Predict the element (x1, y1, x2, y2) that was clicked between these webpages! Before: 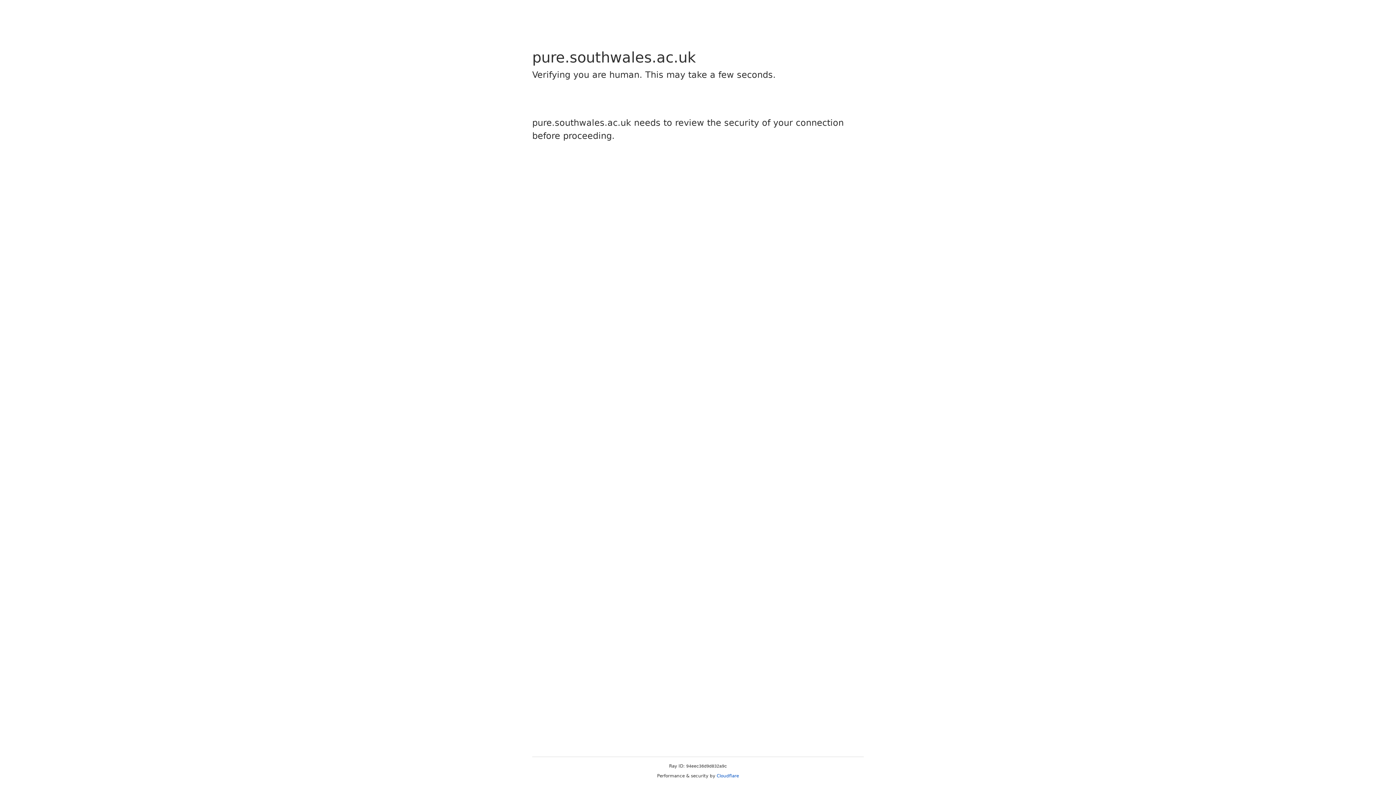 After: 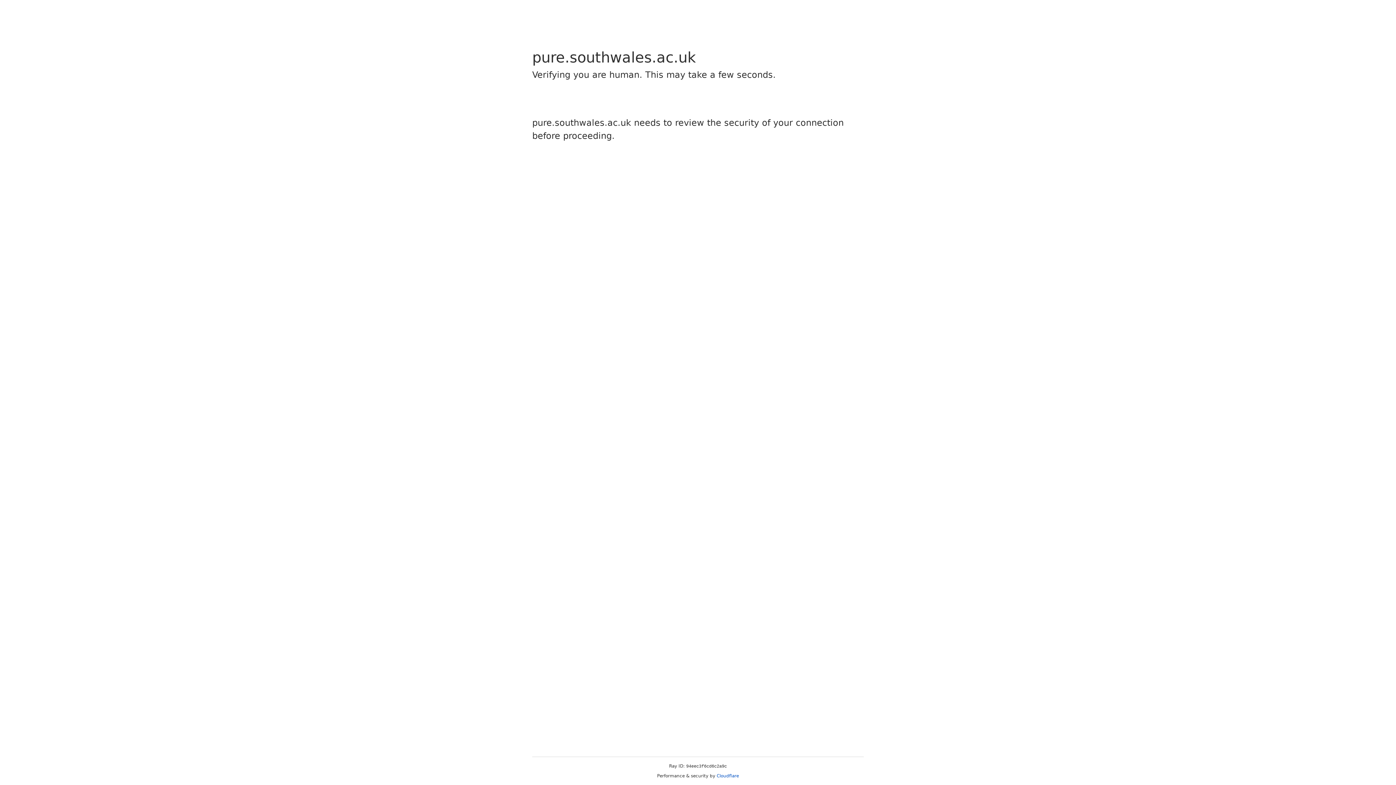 Action: label: Cloudflare bbox: (716, 773, 739, 778)